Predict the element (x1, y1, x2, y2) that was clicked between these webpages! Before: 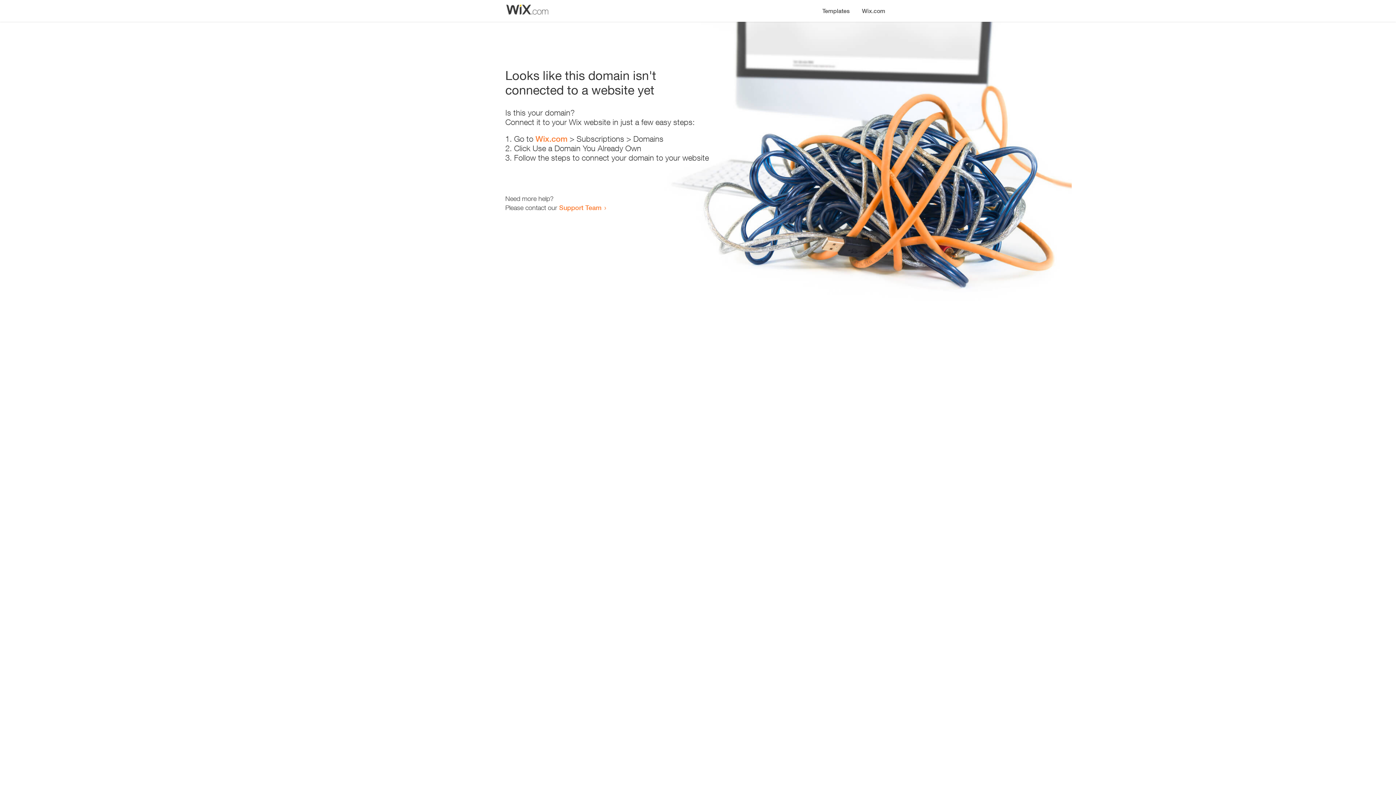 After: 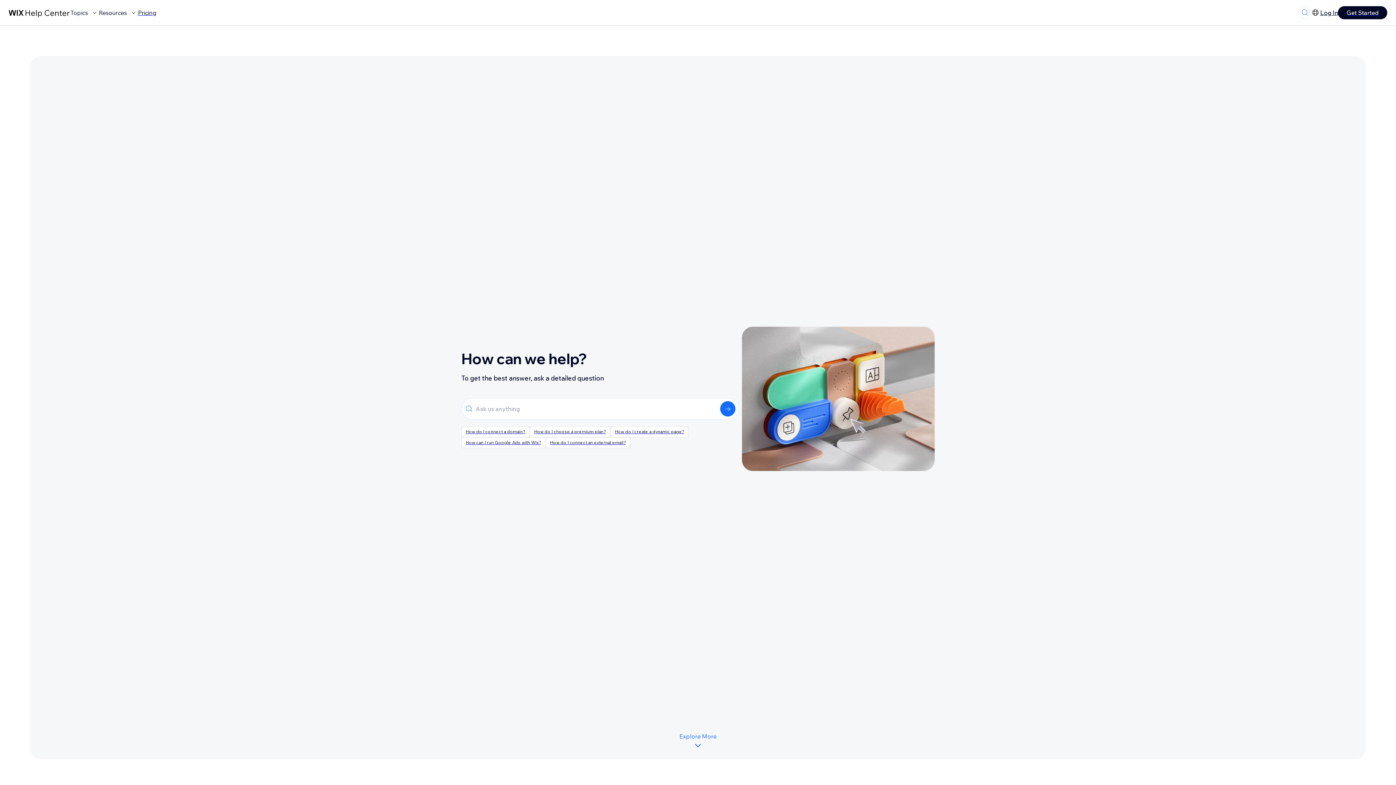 Action: label: Support Team bbox: (559, 203, 601, 211)